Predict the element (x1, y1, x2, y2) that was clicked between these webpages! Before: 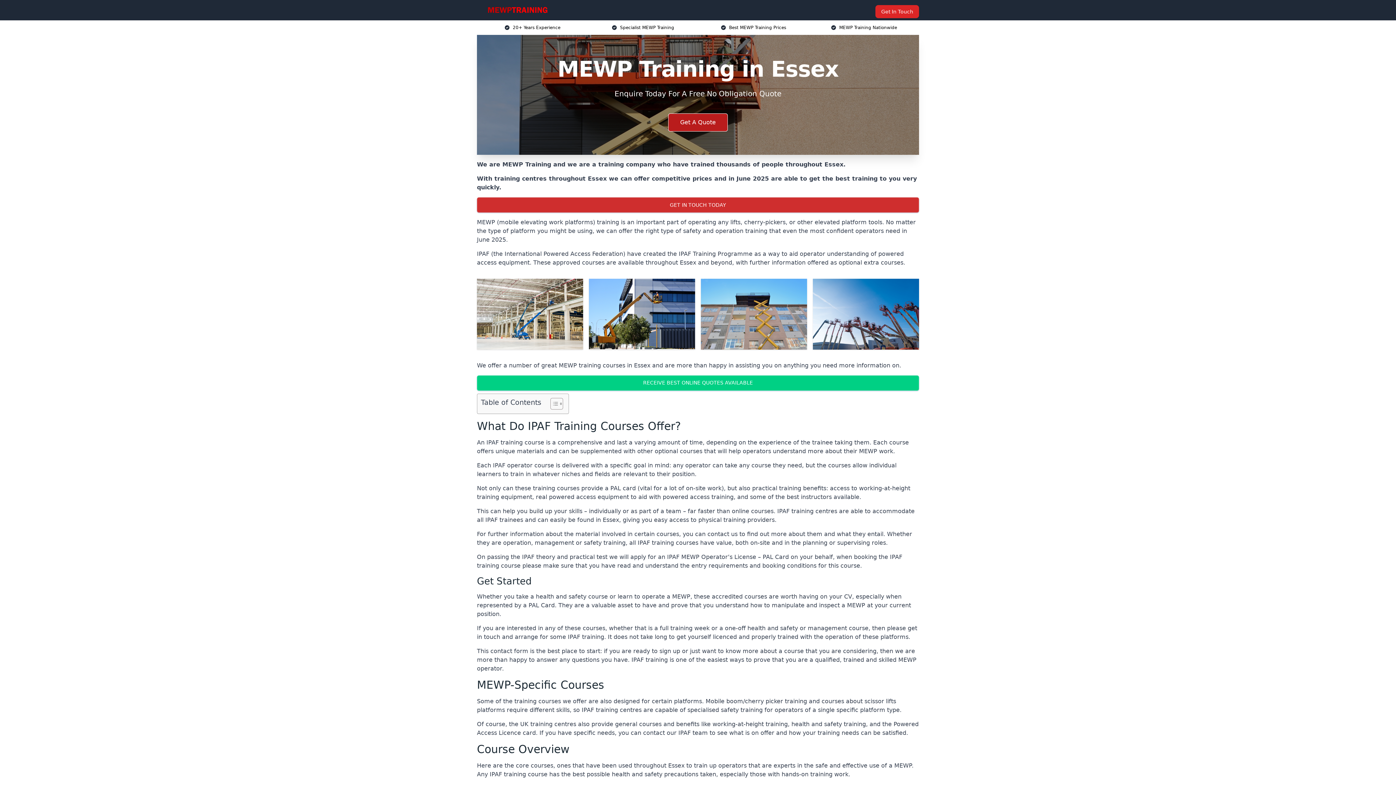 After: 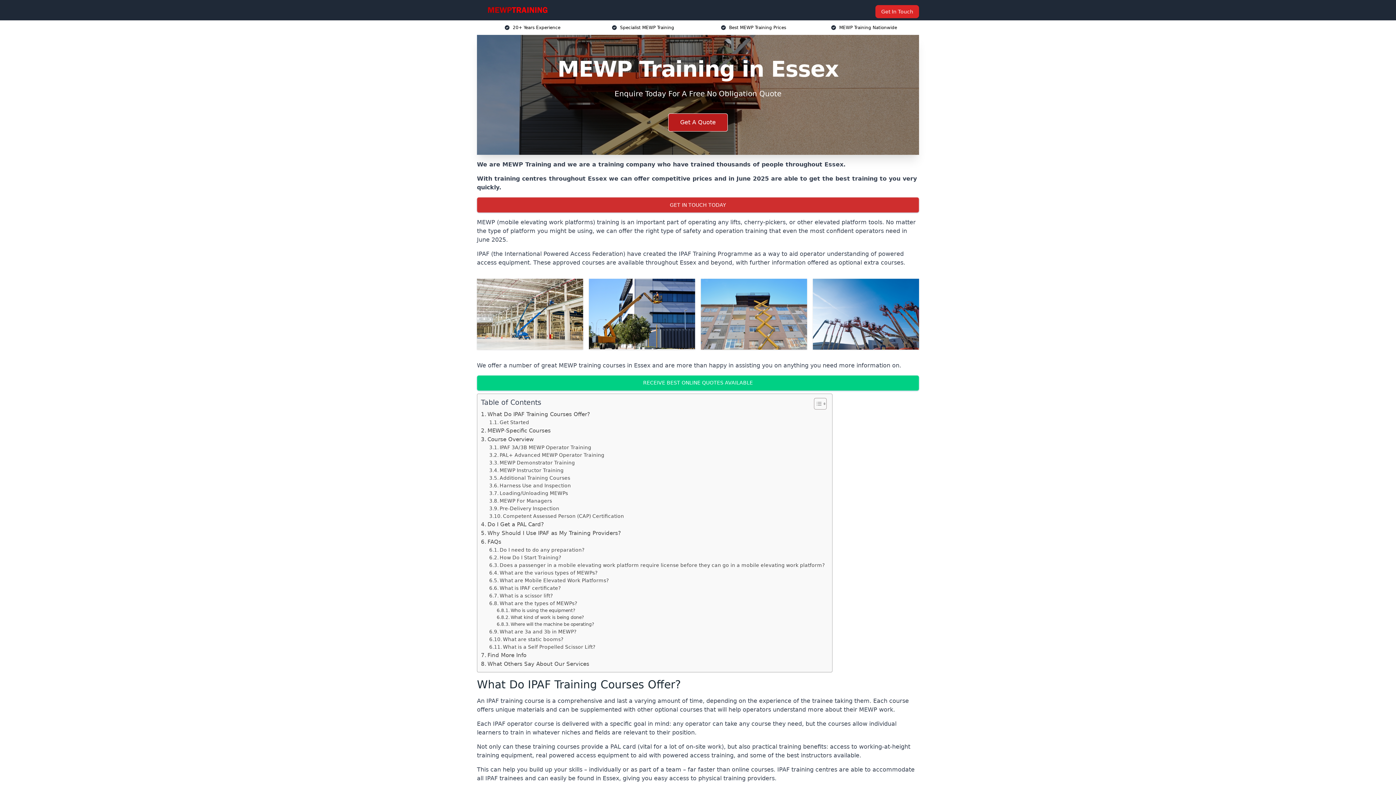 Action: label: Toggle Table of Content bbox: (545, 397, 561, 410)